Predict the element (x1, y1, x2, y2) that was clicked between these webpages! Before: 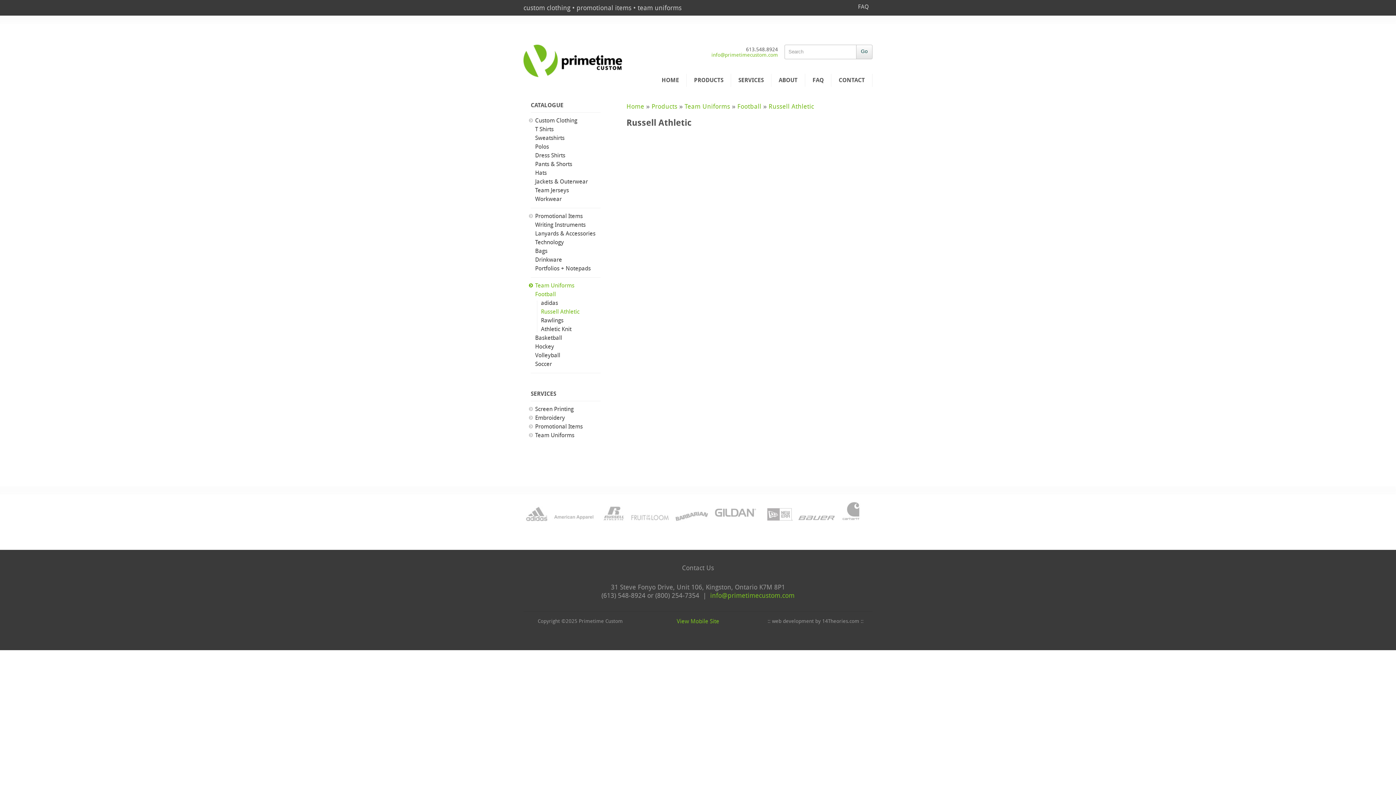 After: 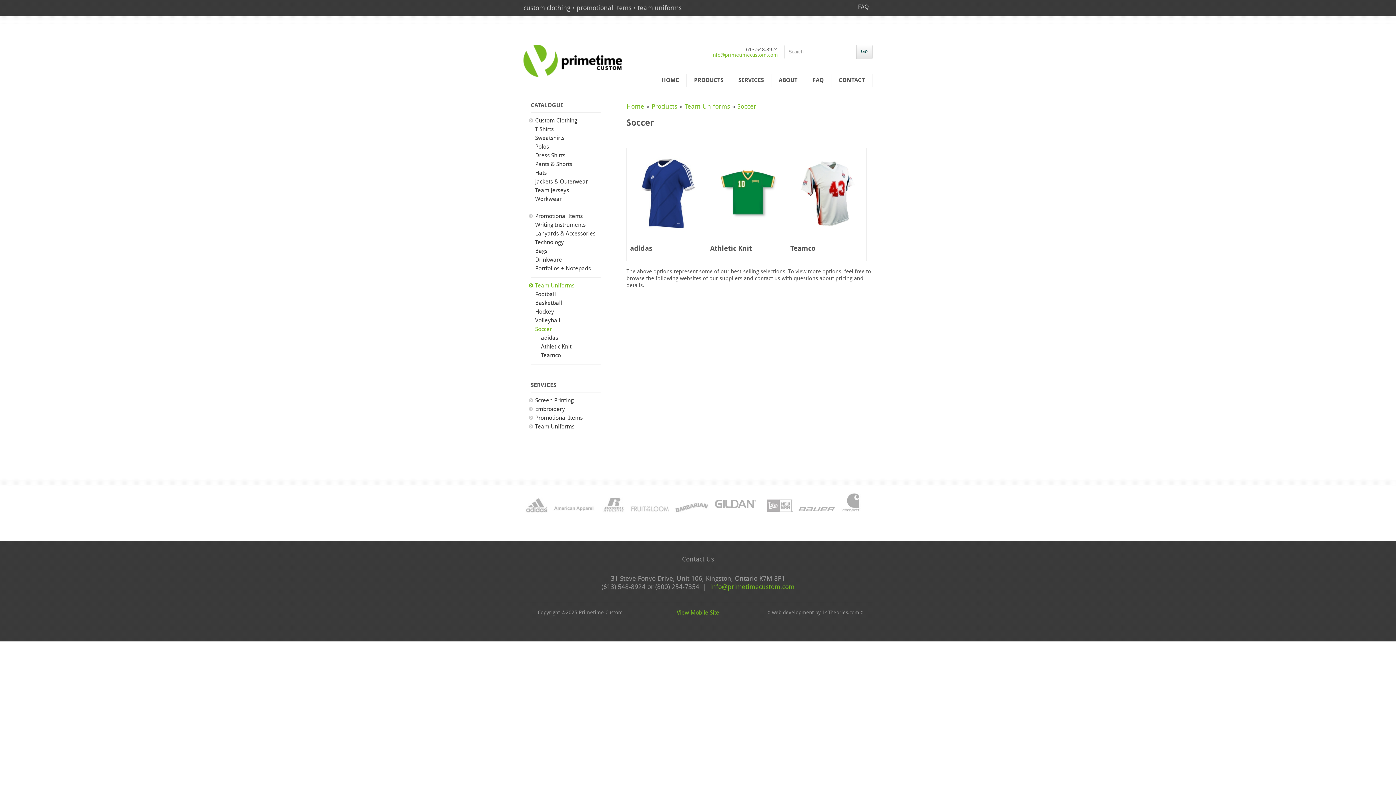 Action: bbox: (535, 361, 552, 367) label: Soccer